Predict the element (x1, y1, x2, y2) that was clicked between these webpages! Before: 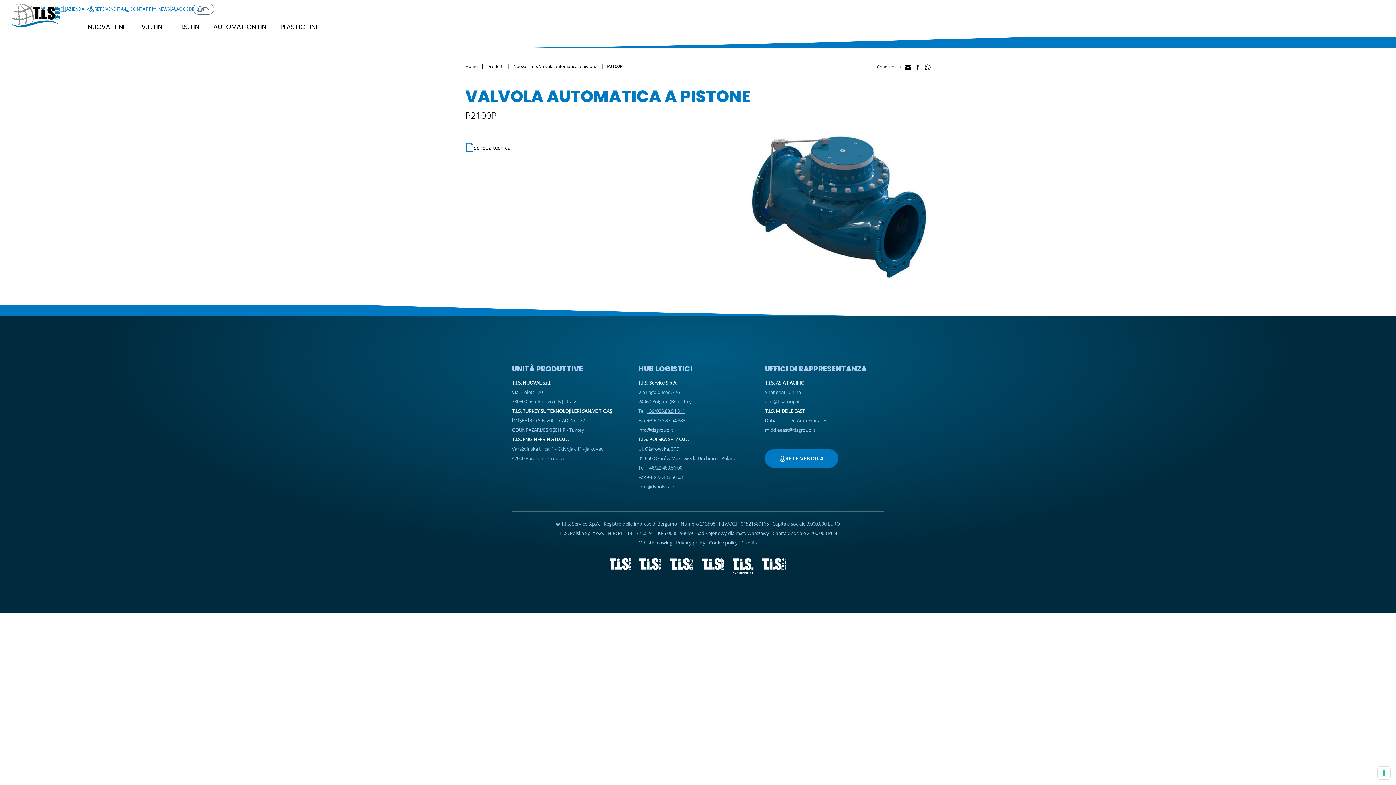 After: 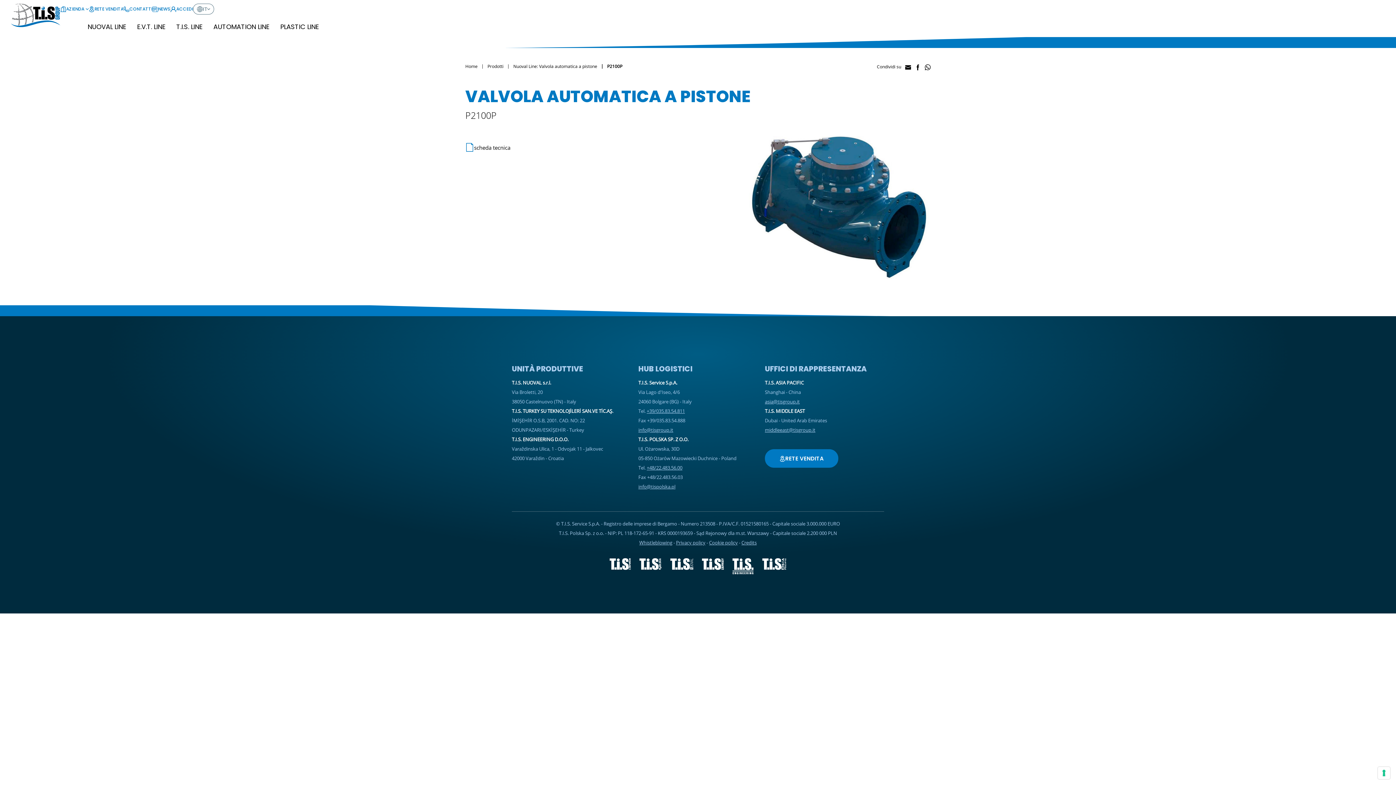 Action: bbox: (638, 426, 673, 433) label: info@tisgroup.it